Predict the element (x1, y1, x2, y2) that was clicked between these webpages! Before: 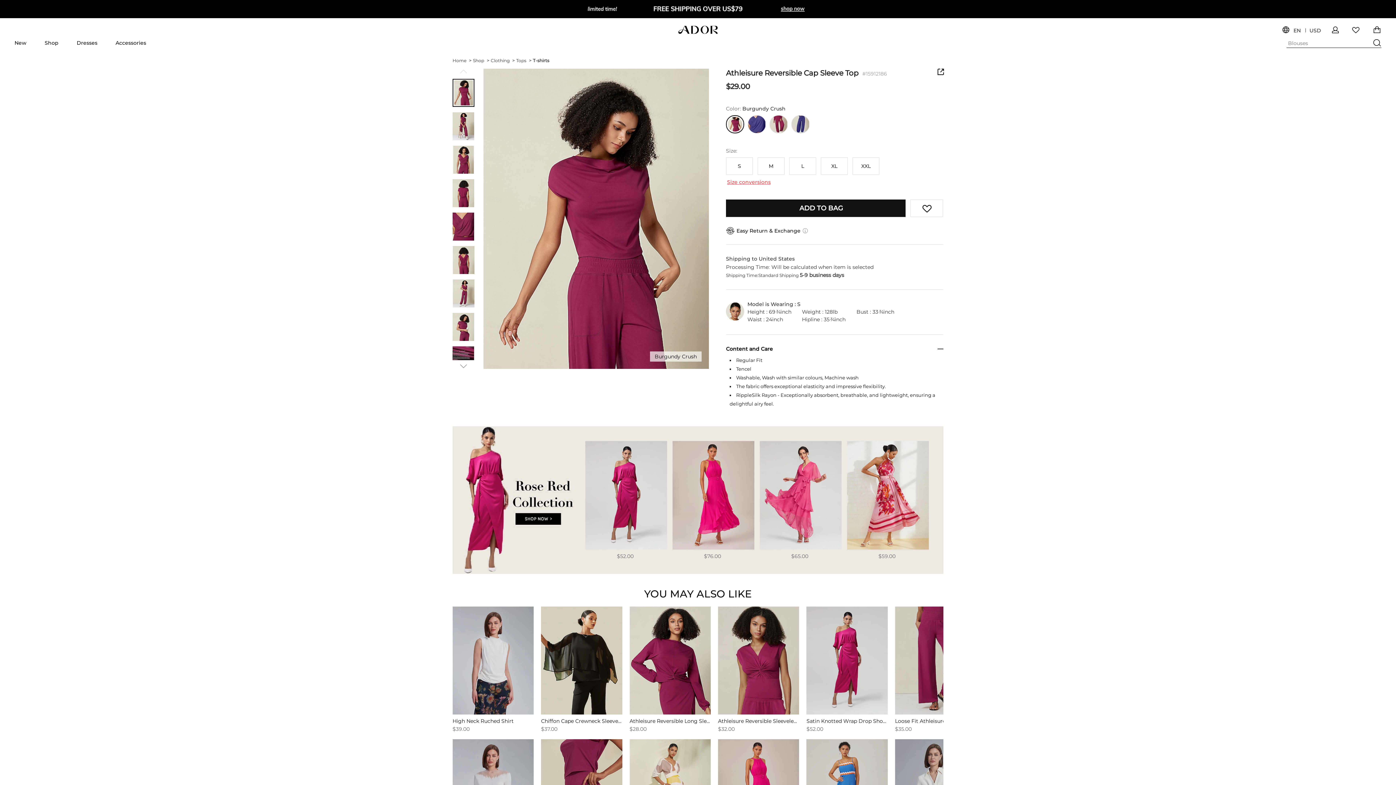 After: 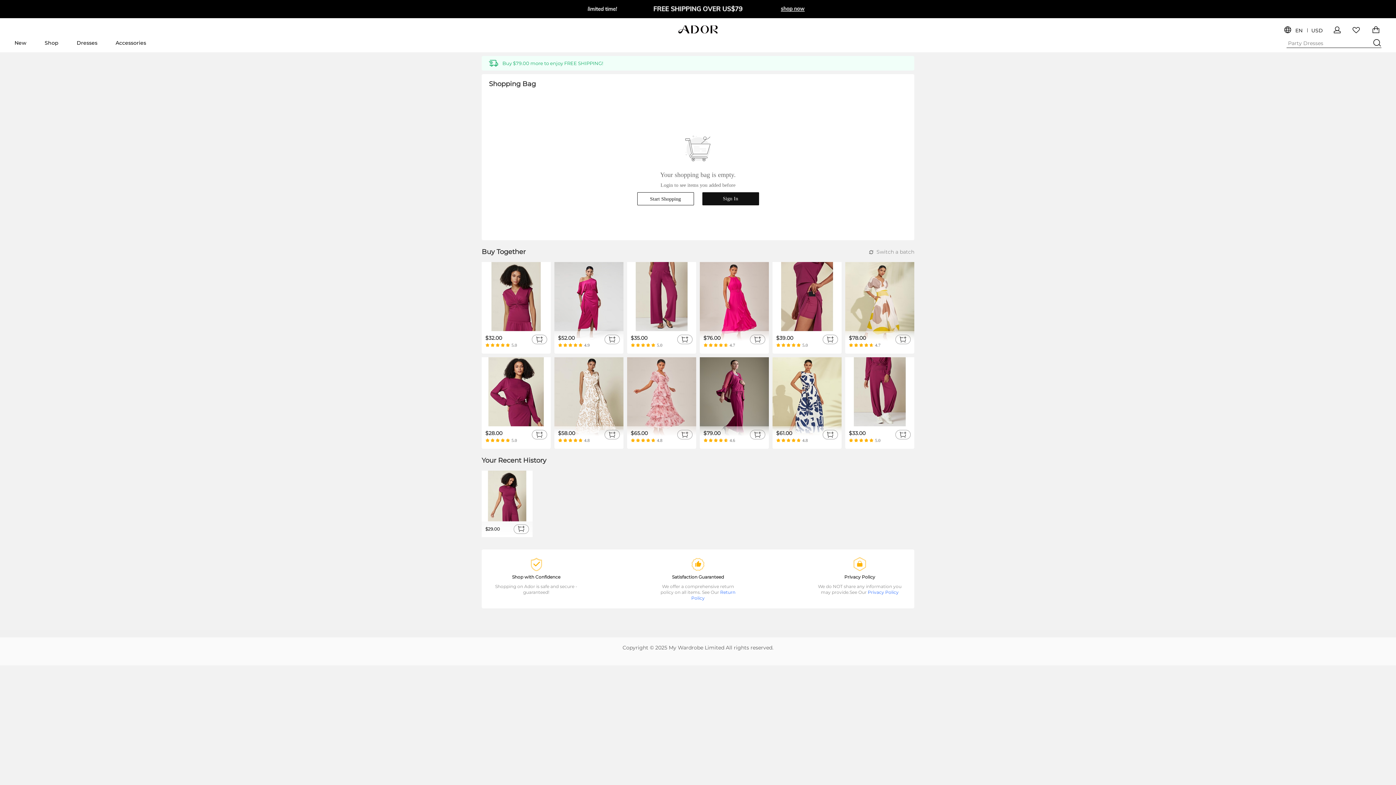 Action: bbox: (1373, 25, 1381, 34)